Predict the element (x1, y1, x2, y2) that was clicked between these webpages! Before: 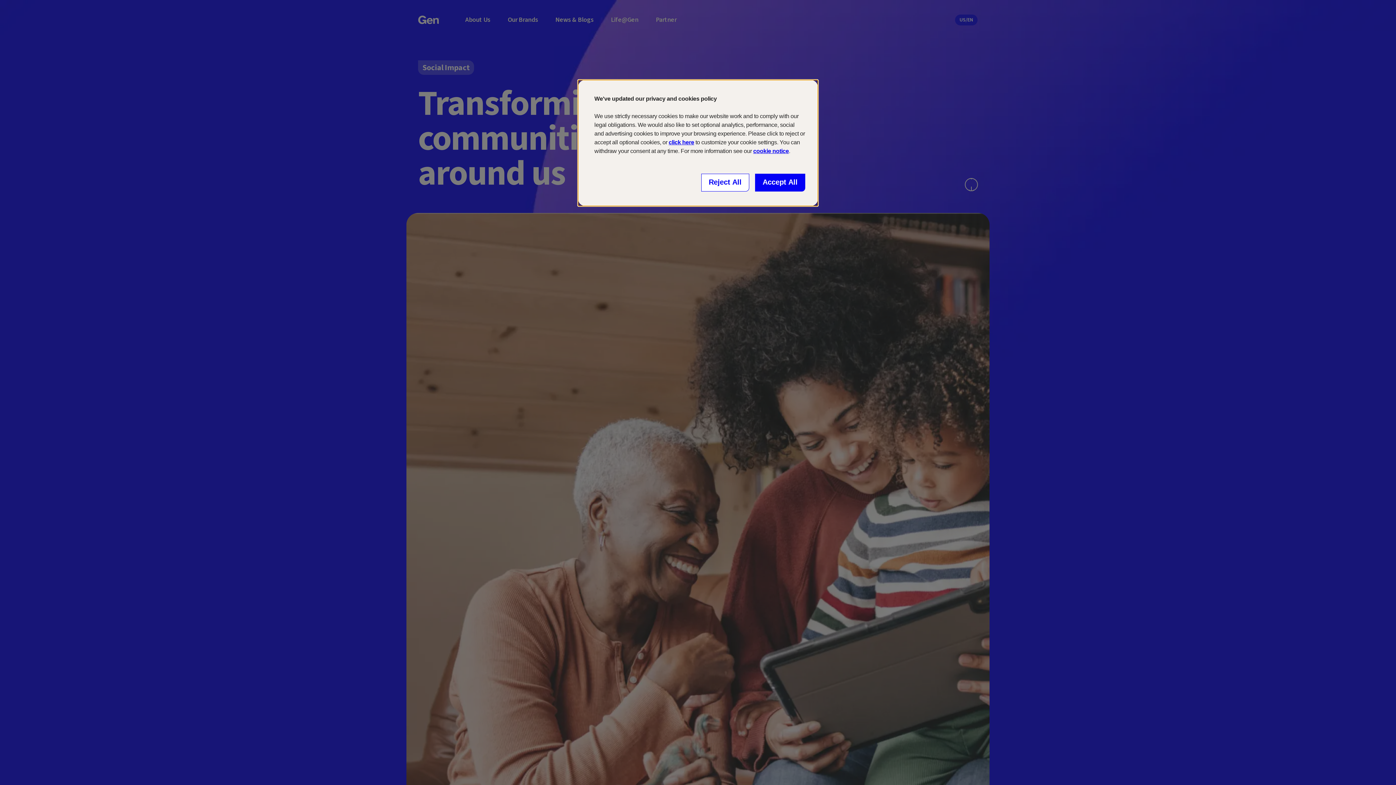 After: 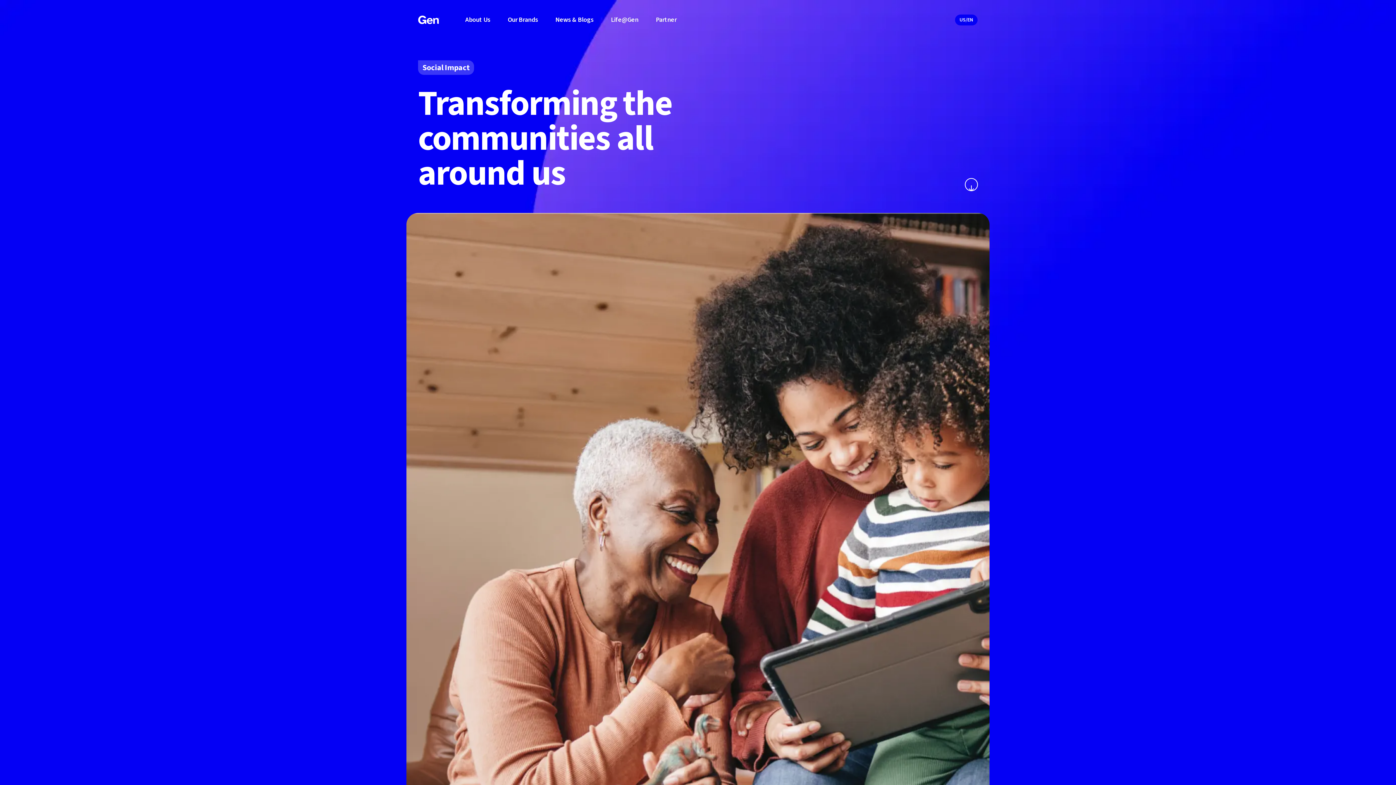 Action: label: Reject All bbox: (701, 173, 749, 191)